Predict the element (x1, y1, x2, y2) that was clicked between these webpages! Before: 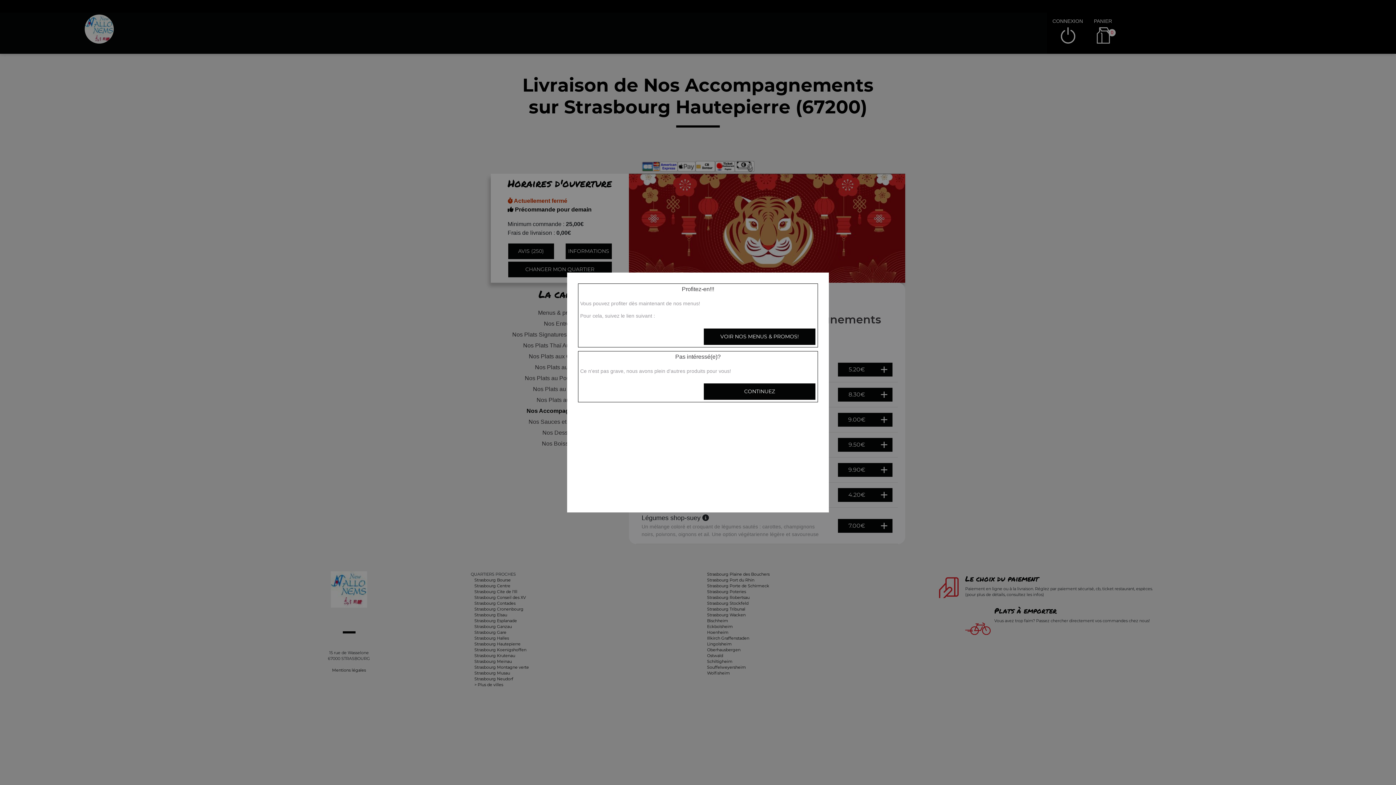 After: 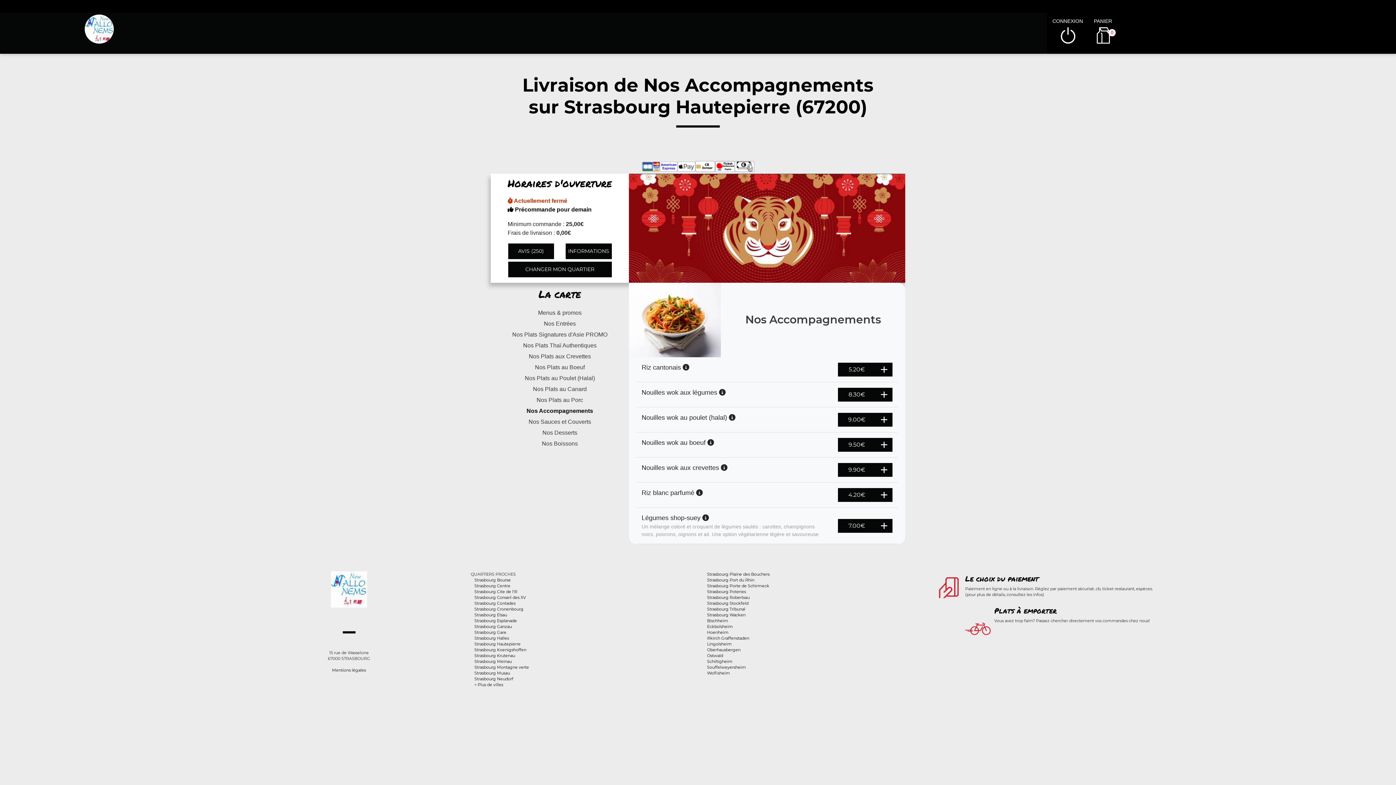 Action: bbox: (703, 383, 816, 400) label: CONTINUEZ